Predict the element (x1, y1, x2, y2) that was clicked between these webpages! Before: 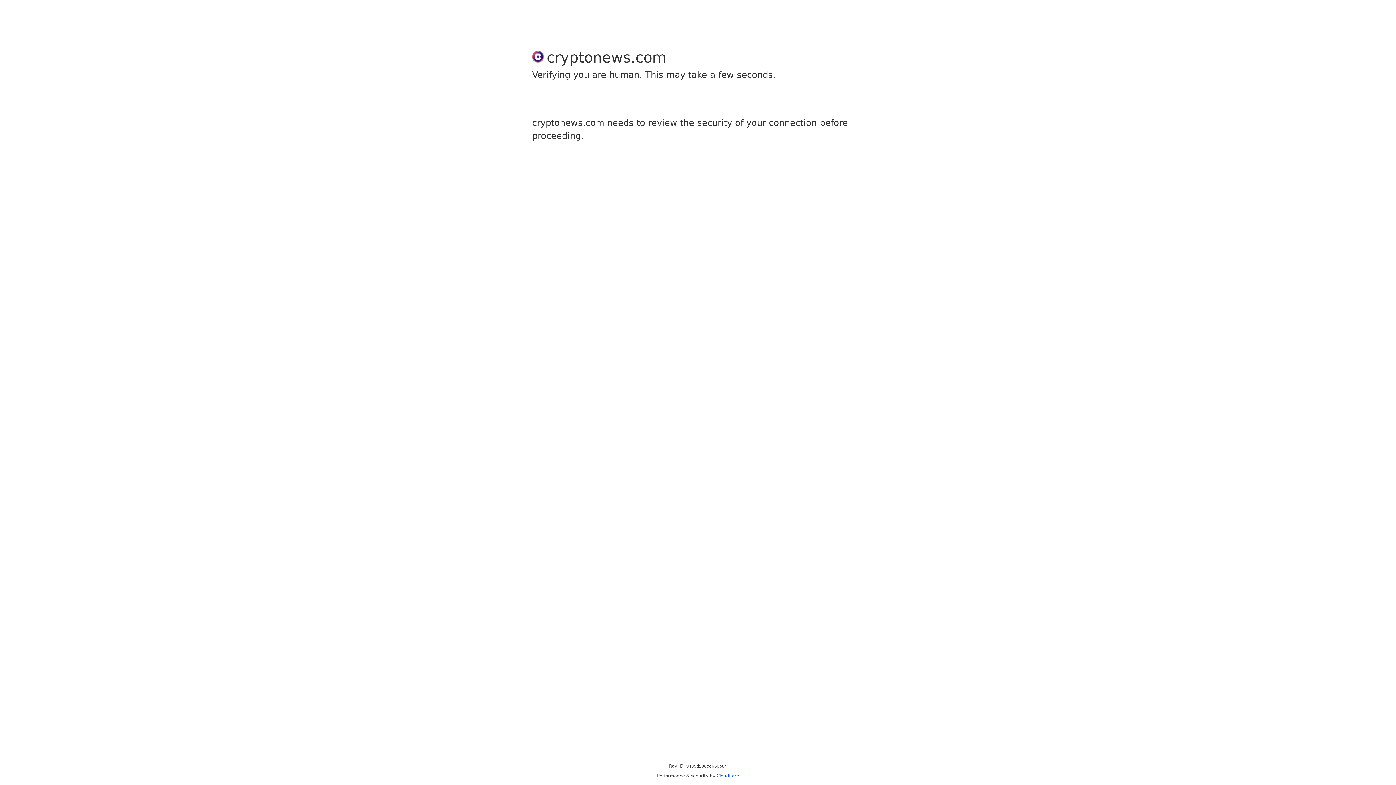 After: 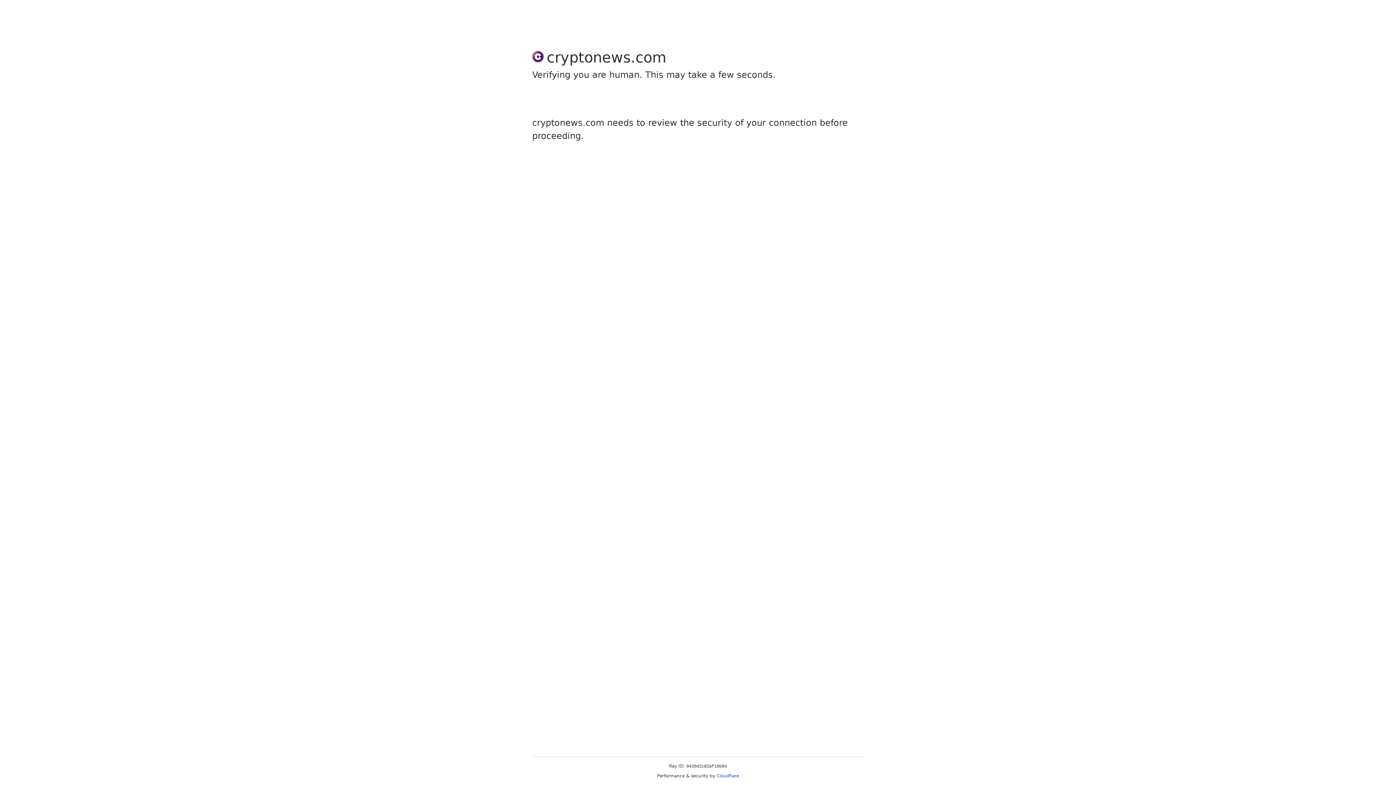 Action: bbox: (716, 773, 739, 778) label: Cloudflare